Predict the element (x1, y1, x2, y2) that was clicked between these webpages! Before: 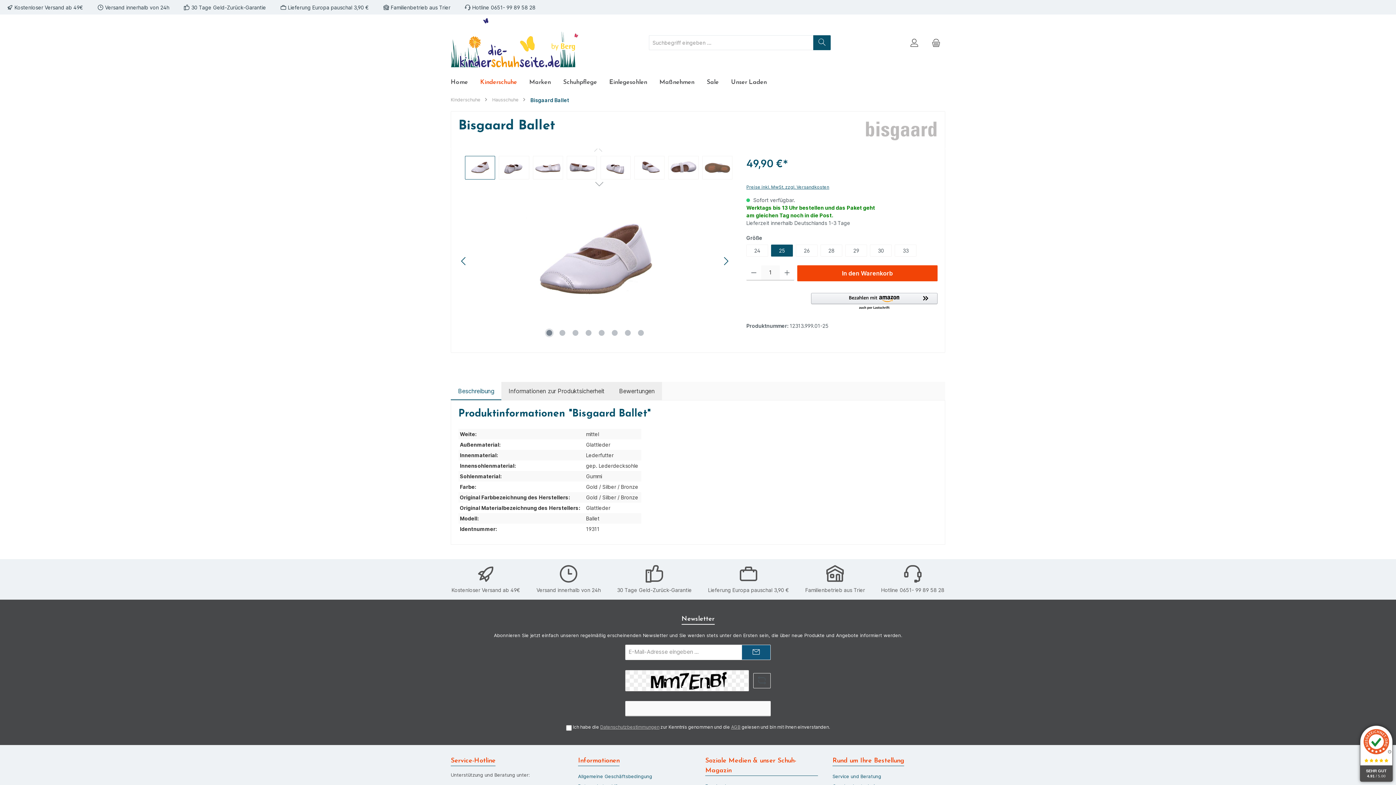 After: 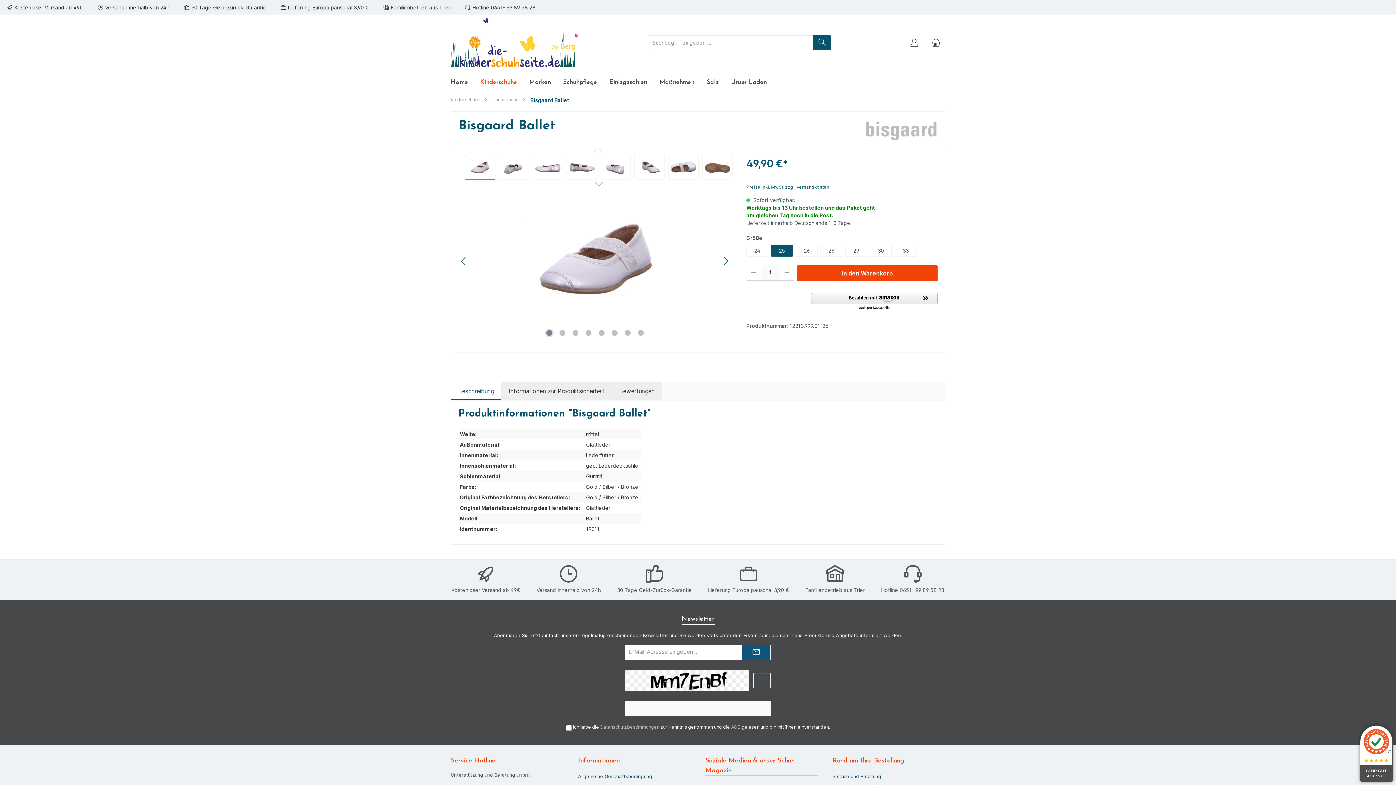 Action: bbox: (450, 382, 501, 400) label: Beschreibung